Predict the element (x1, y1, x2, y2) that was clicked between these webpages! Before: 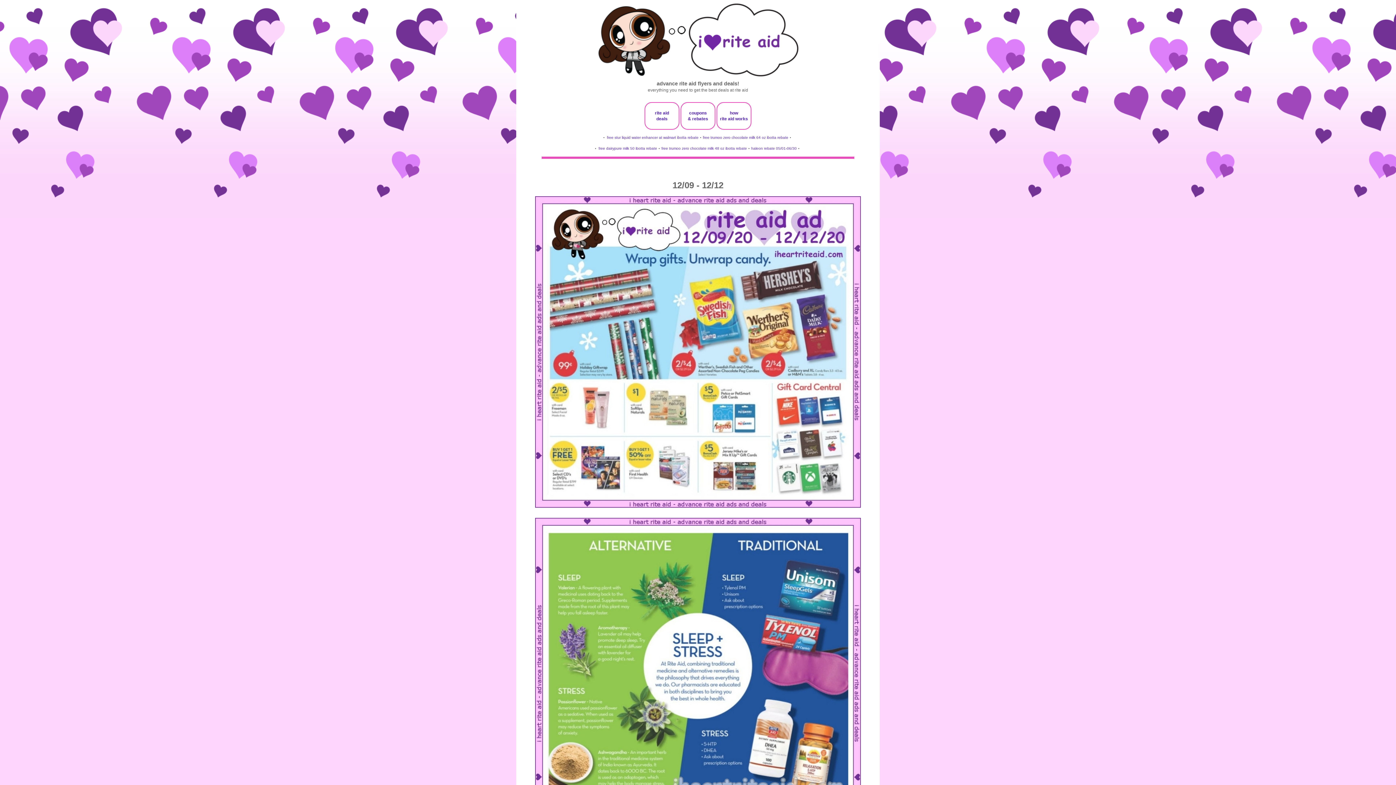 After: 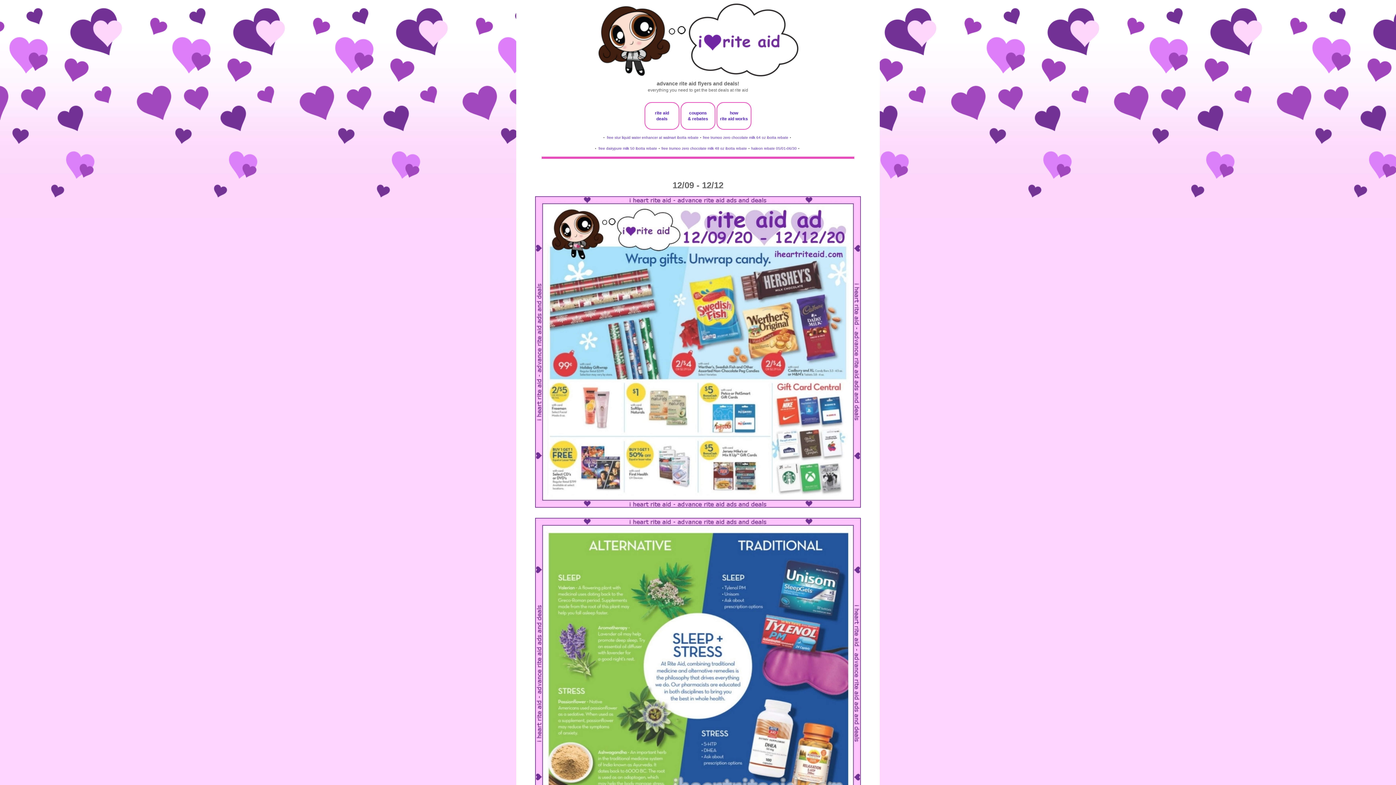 Action: bbox: (535, 196, 861, 507)